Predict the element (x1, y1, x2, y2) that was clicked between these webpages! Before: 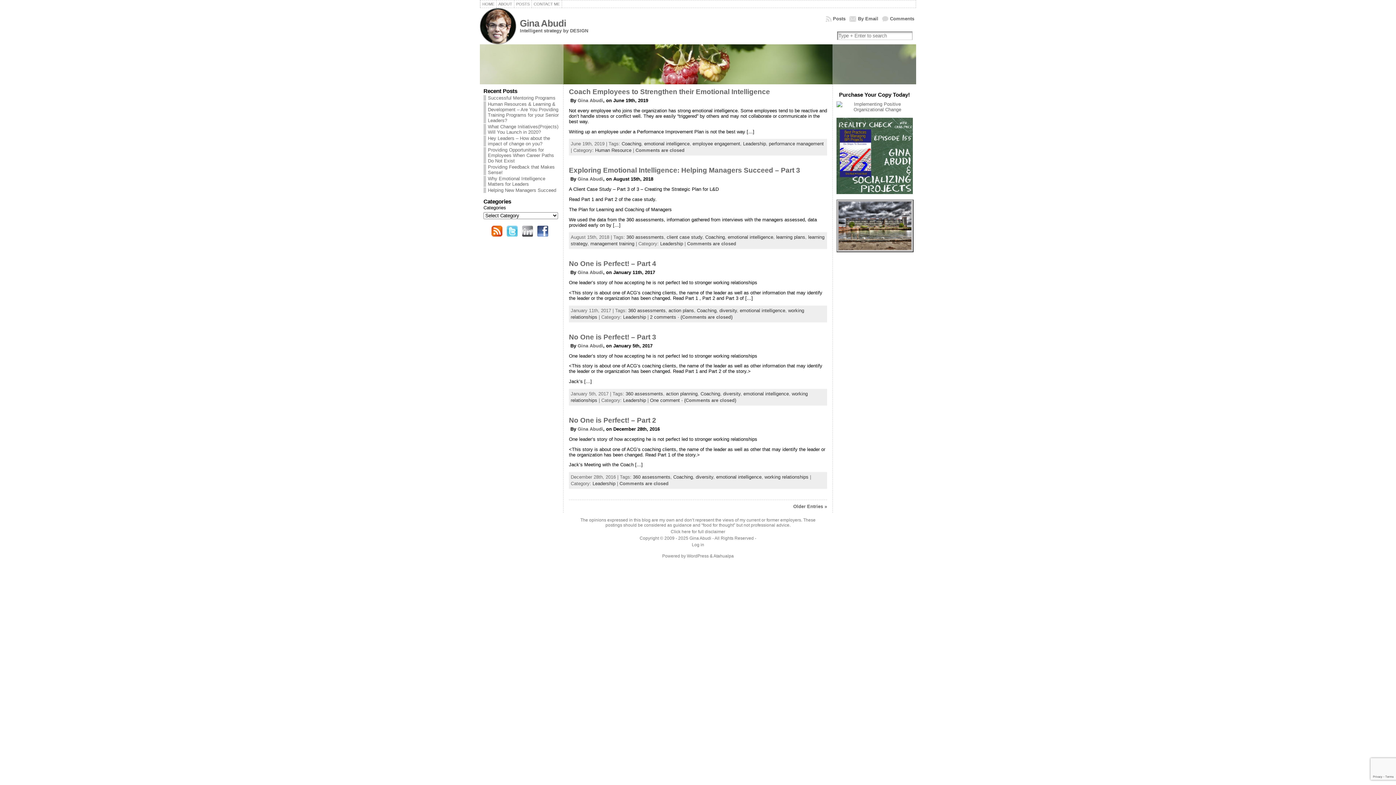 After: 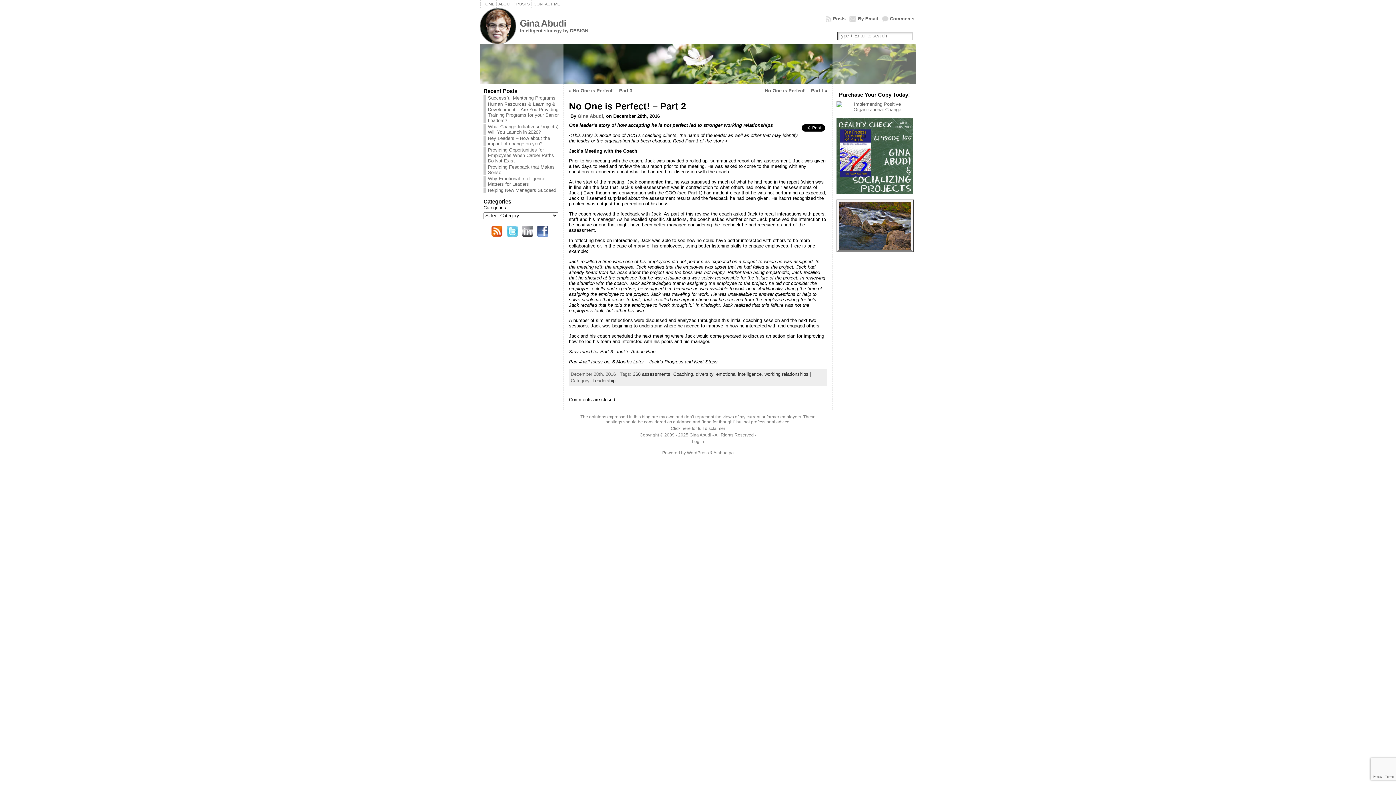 Action: bbox: (569, 416, 656, 424) label: No One is Perfect! – Part 2